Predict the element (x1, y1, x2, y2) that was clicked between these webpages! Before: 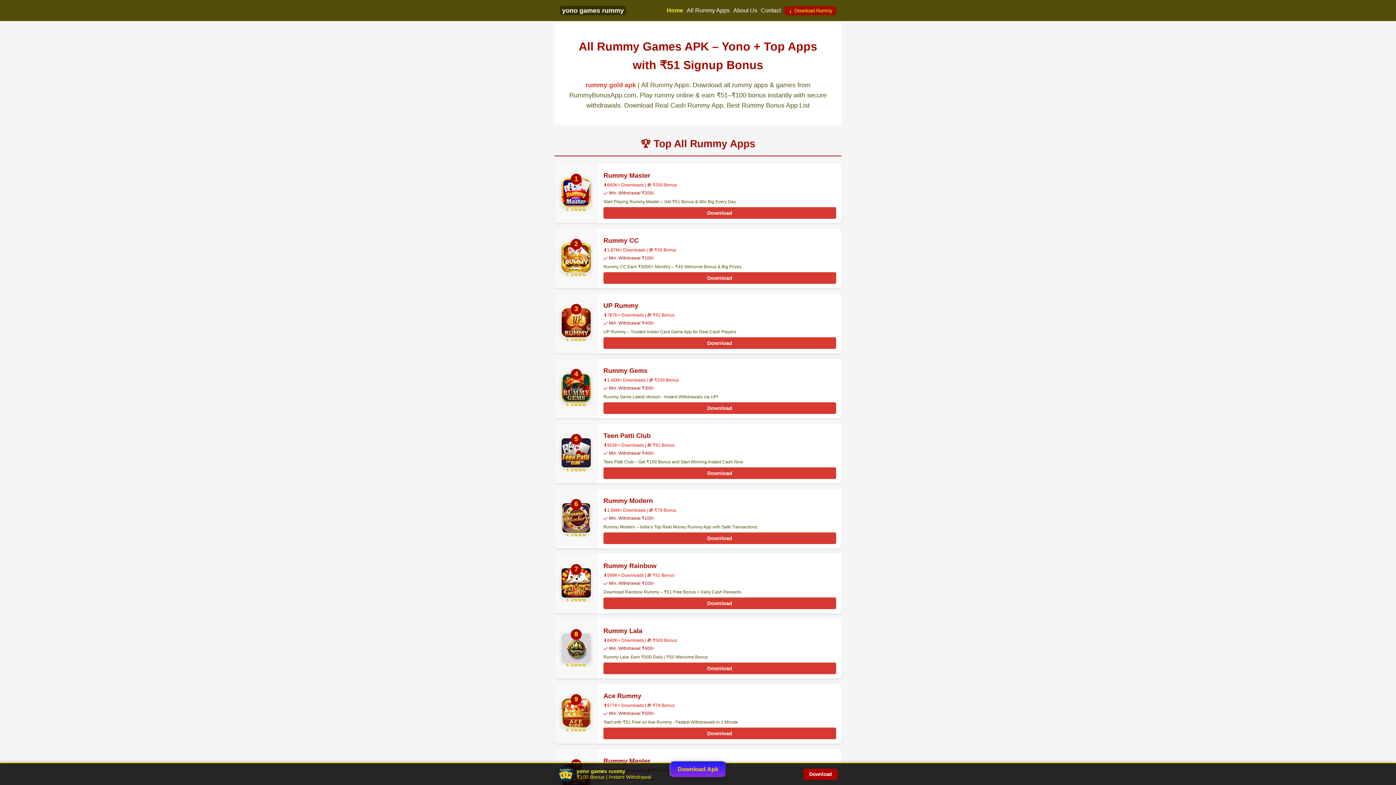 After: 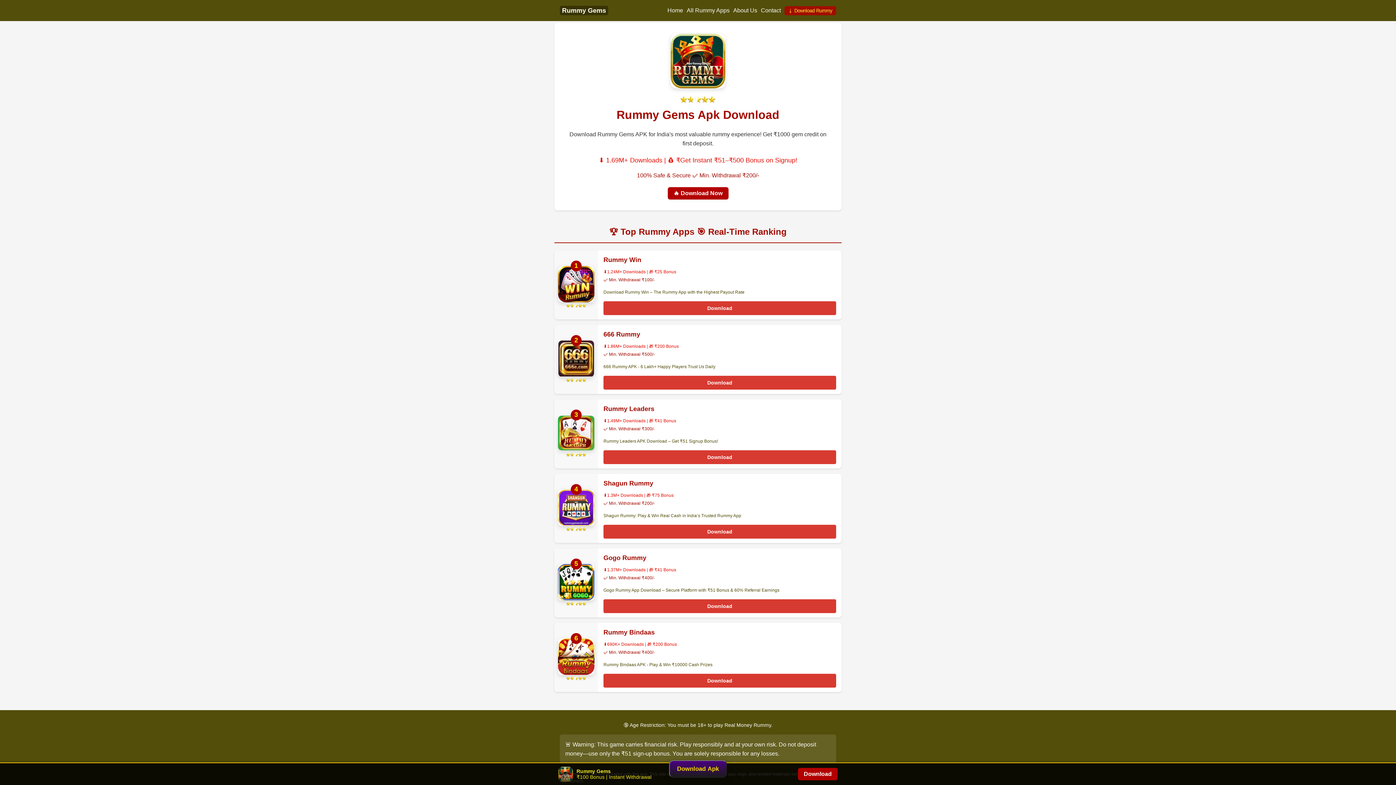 Action: label: Download bbox: (603, 402, 836, 414)